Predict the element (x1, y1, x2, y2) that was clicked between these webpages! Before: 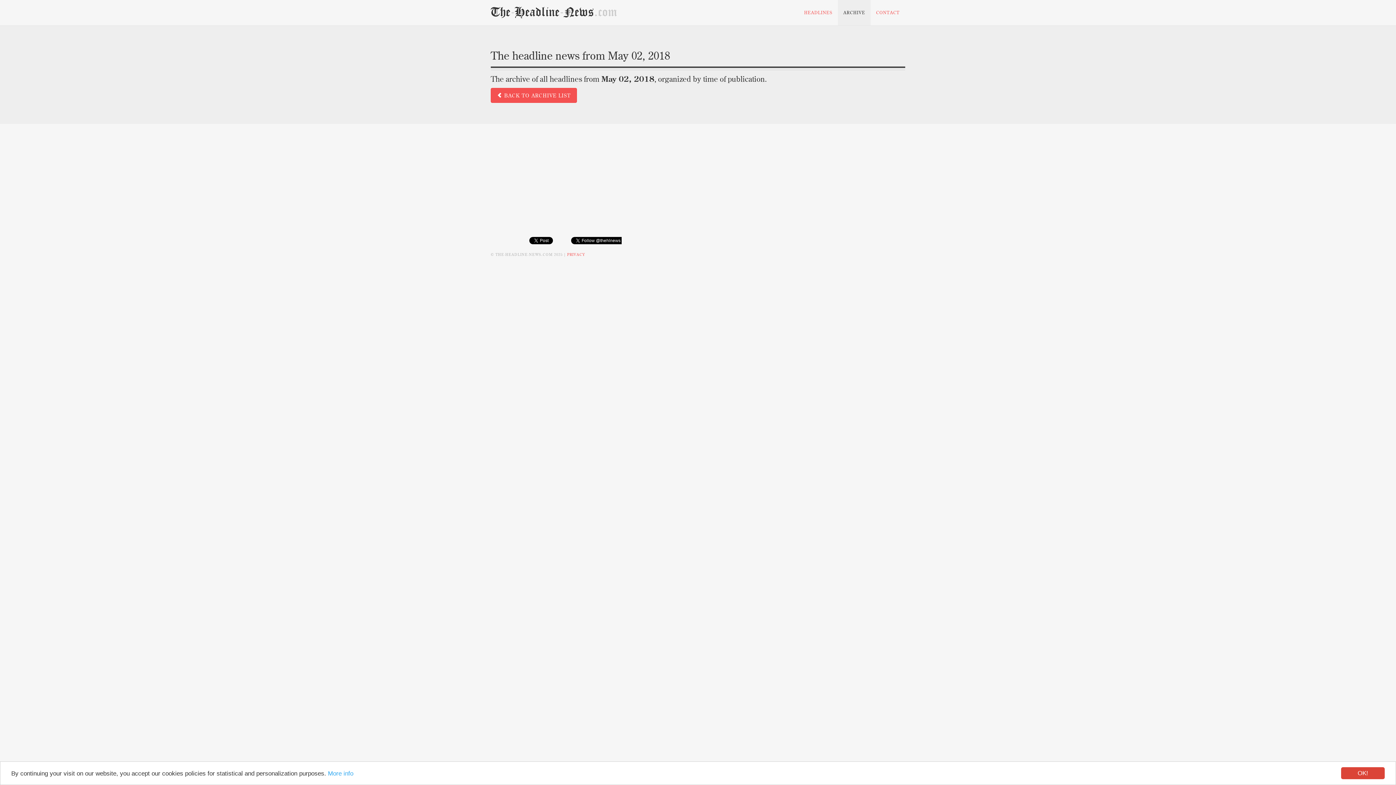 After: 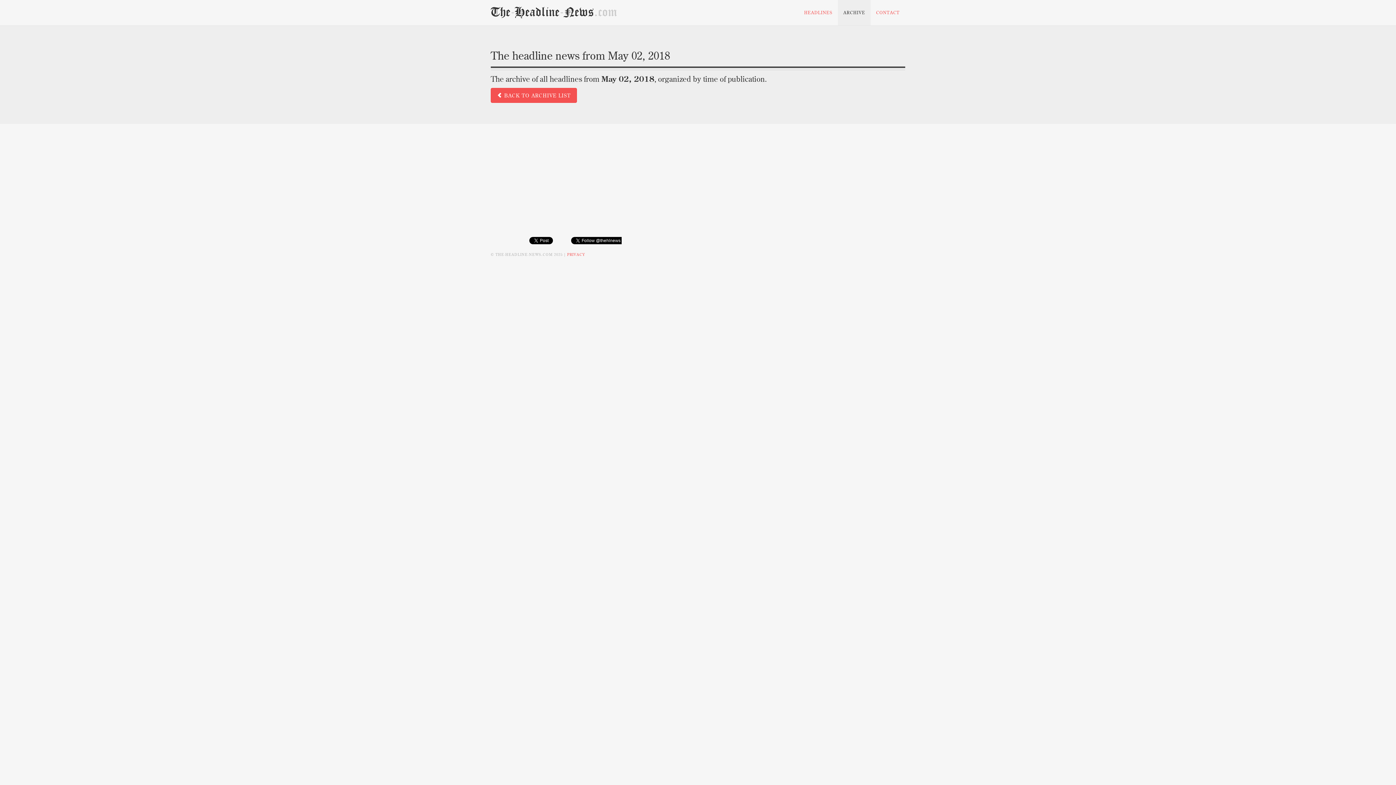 Action: label: OK! bbox: (1341, 767, 1385, 779)